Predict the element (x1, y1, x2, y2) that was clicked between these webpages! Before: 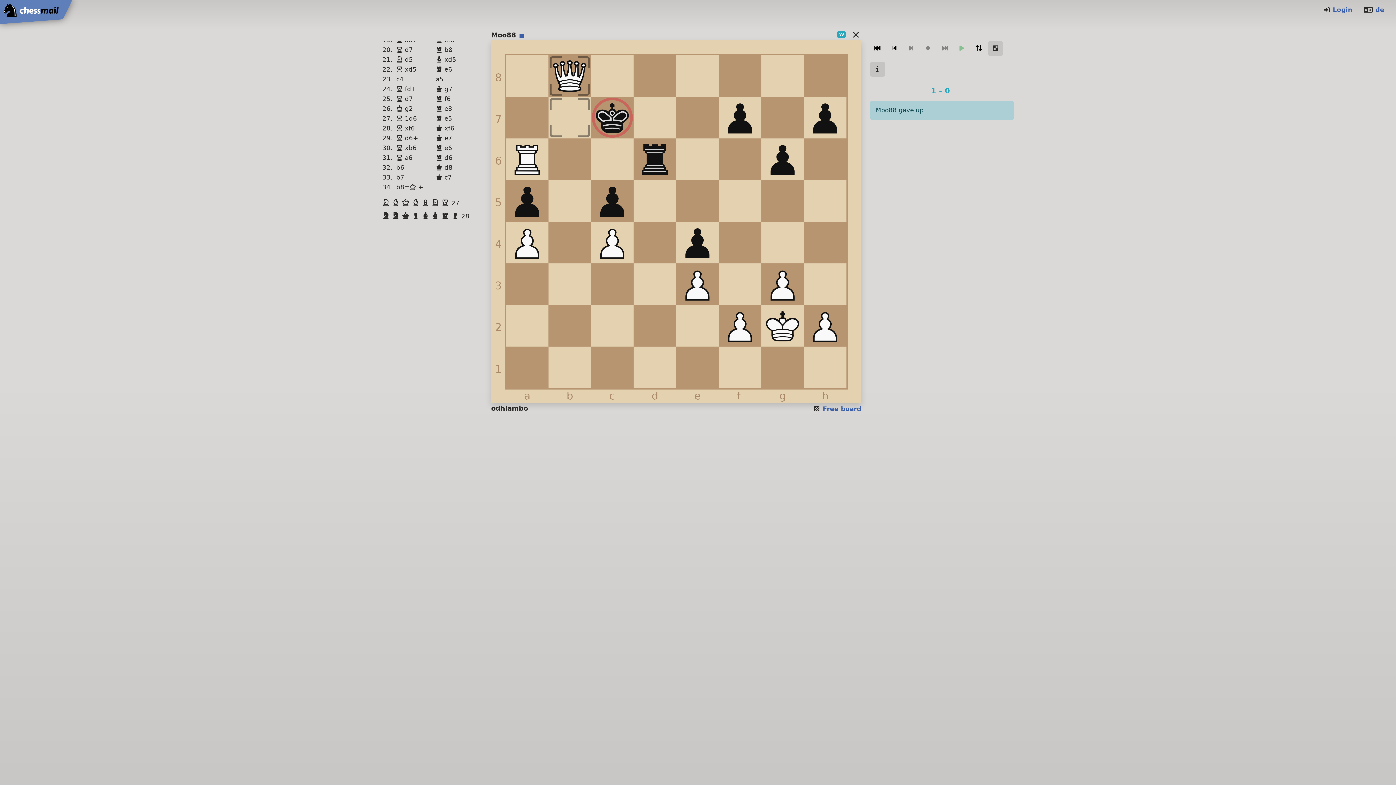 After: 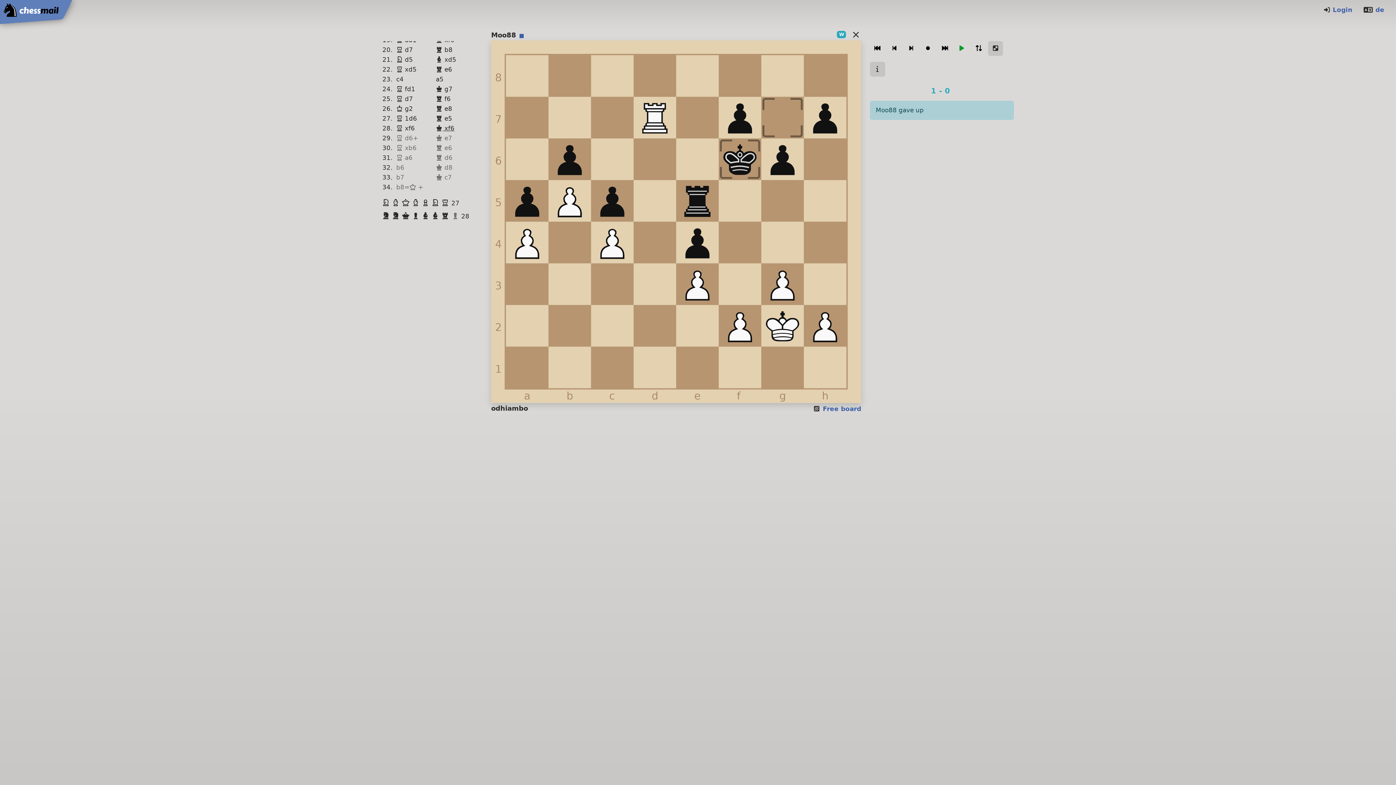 Action: bbox: (441, 198, 451, 207) label: Rook White
 